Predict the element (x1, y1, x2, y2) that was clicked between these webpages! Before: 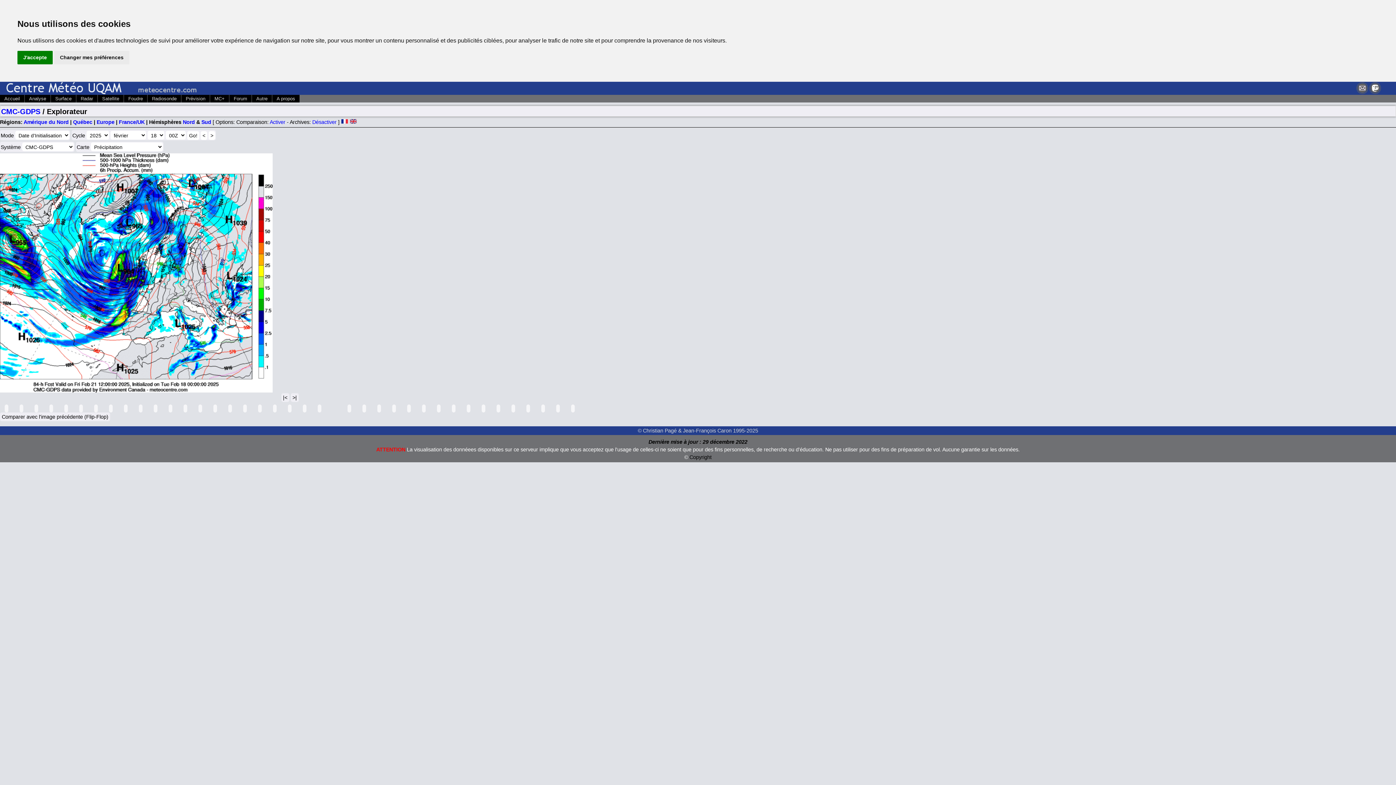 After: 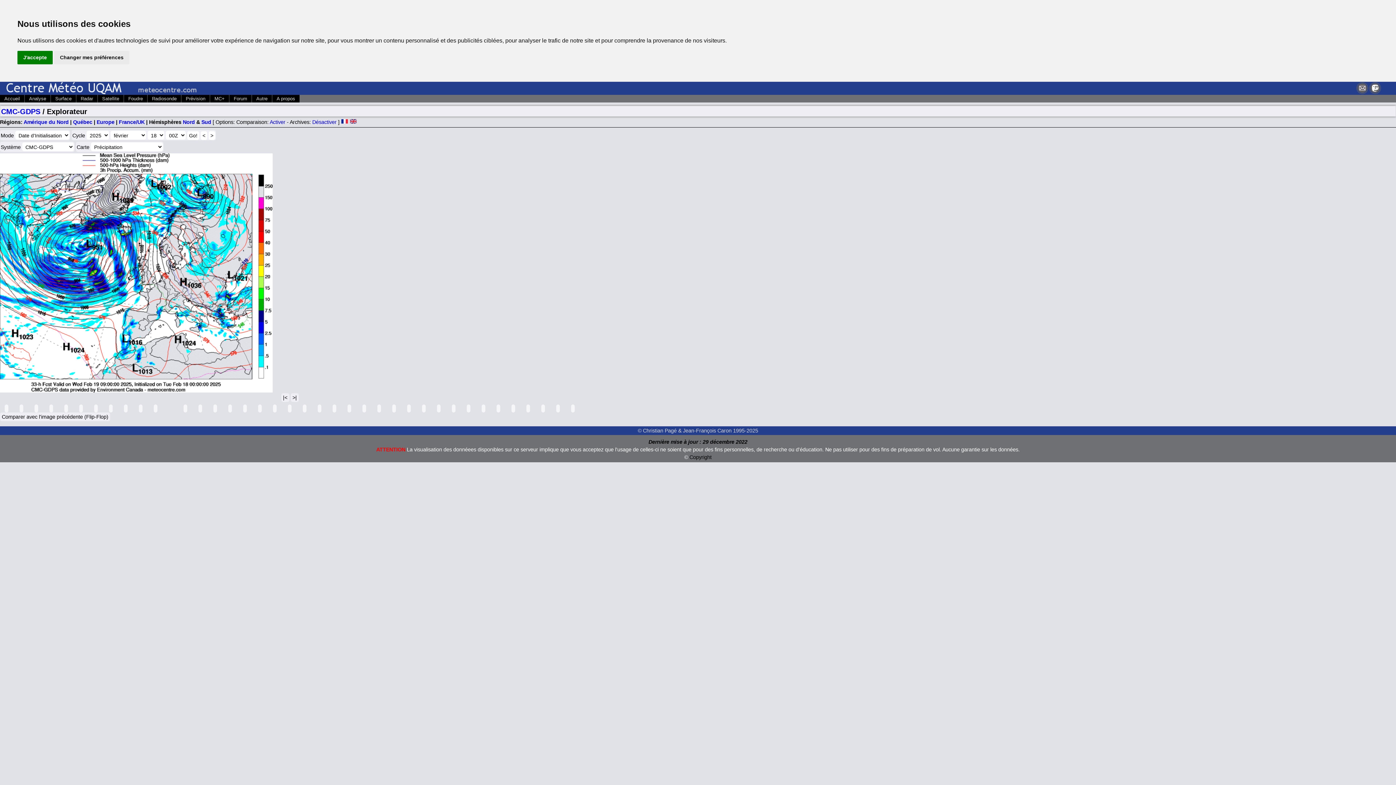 Action: bbox: (168, 404, 172, 412)